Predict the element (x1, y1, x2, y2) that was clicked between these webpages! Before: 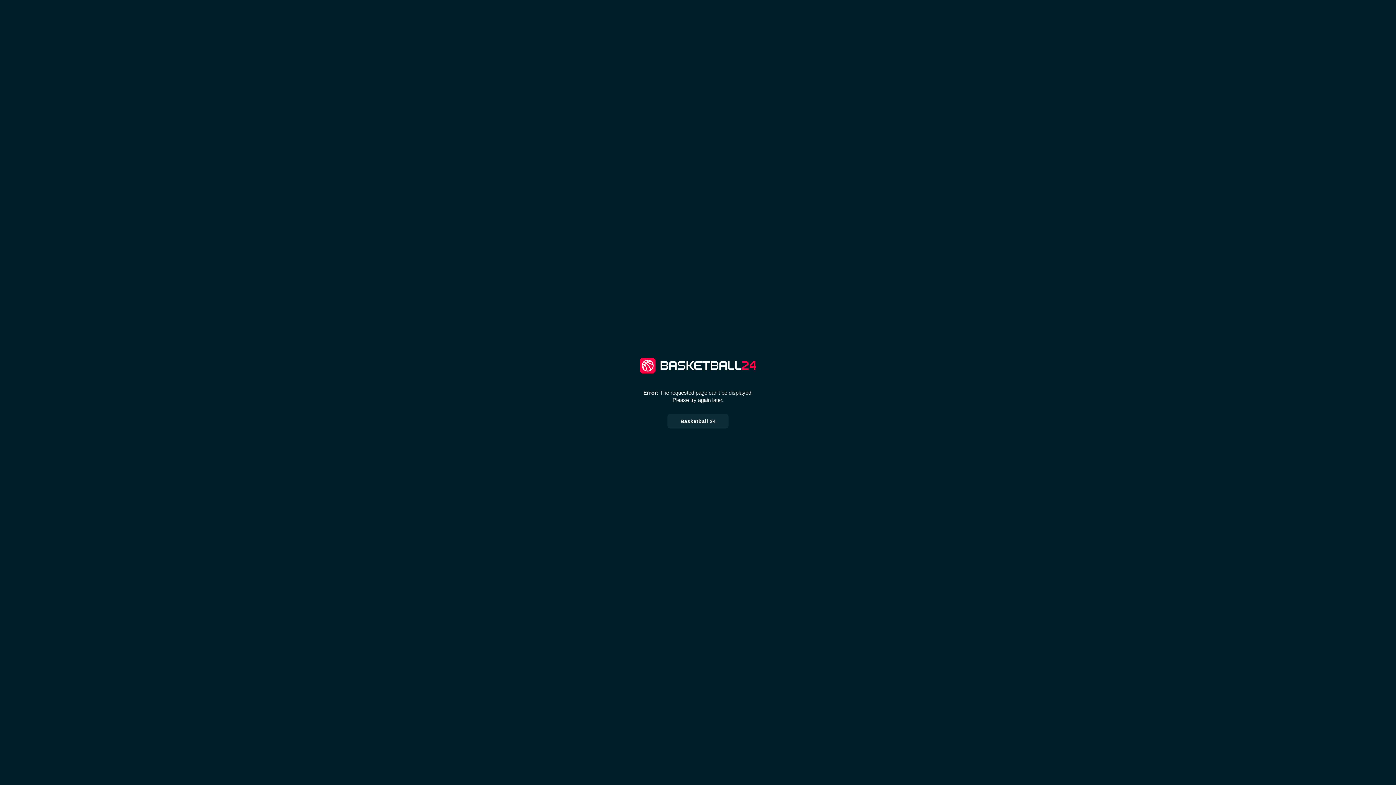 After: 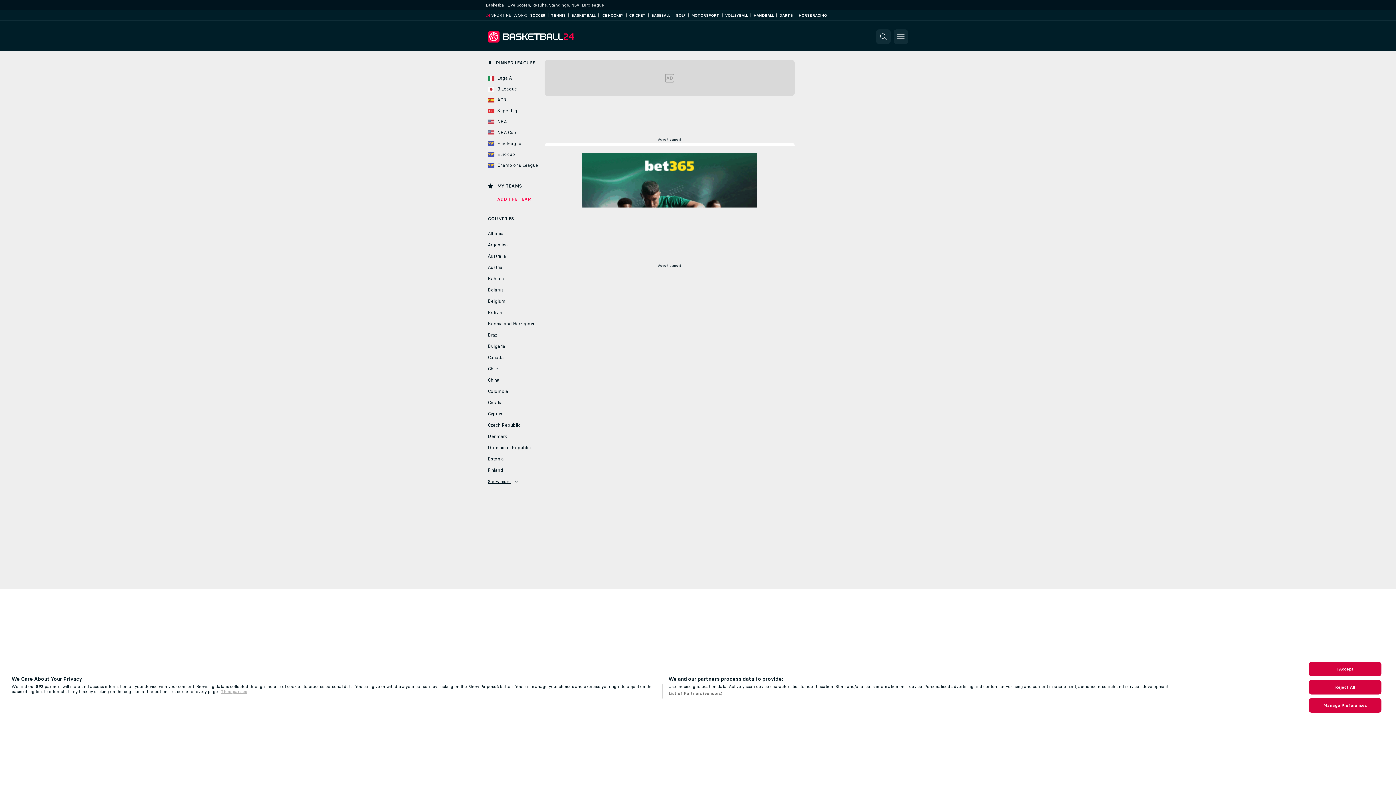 Action: bbox: (667, 414, 728, 428) label: Basketball 24